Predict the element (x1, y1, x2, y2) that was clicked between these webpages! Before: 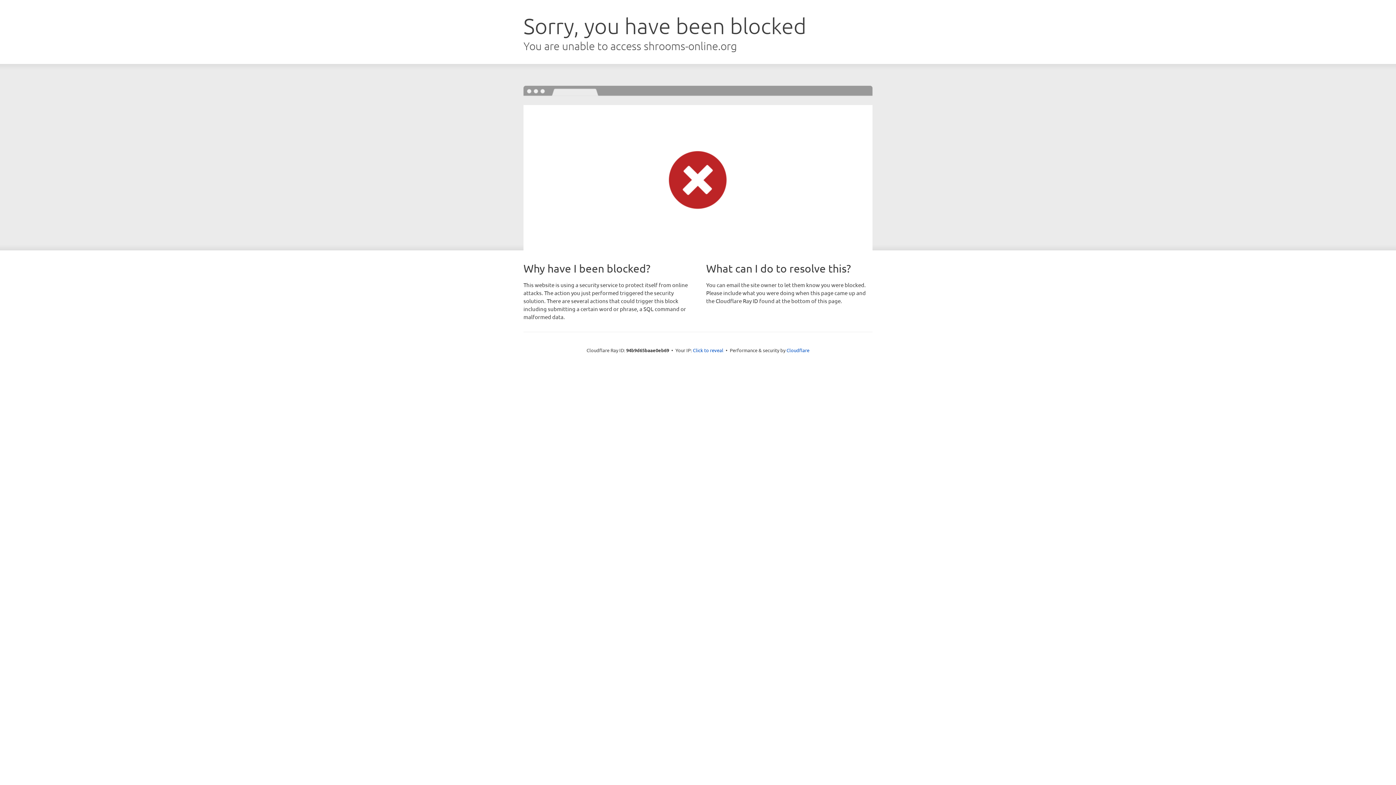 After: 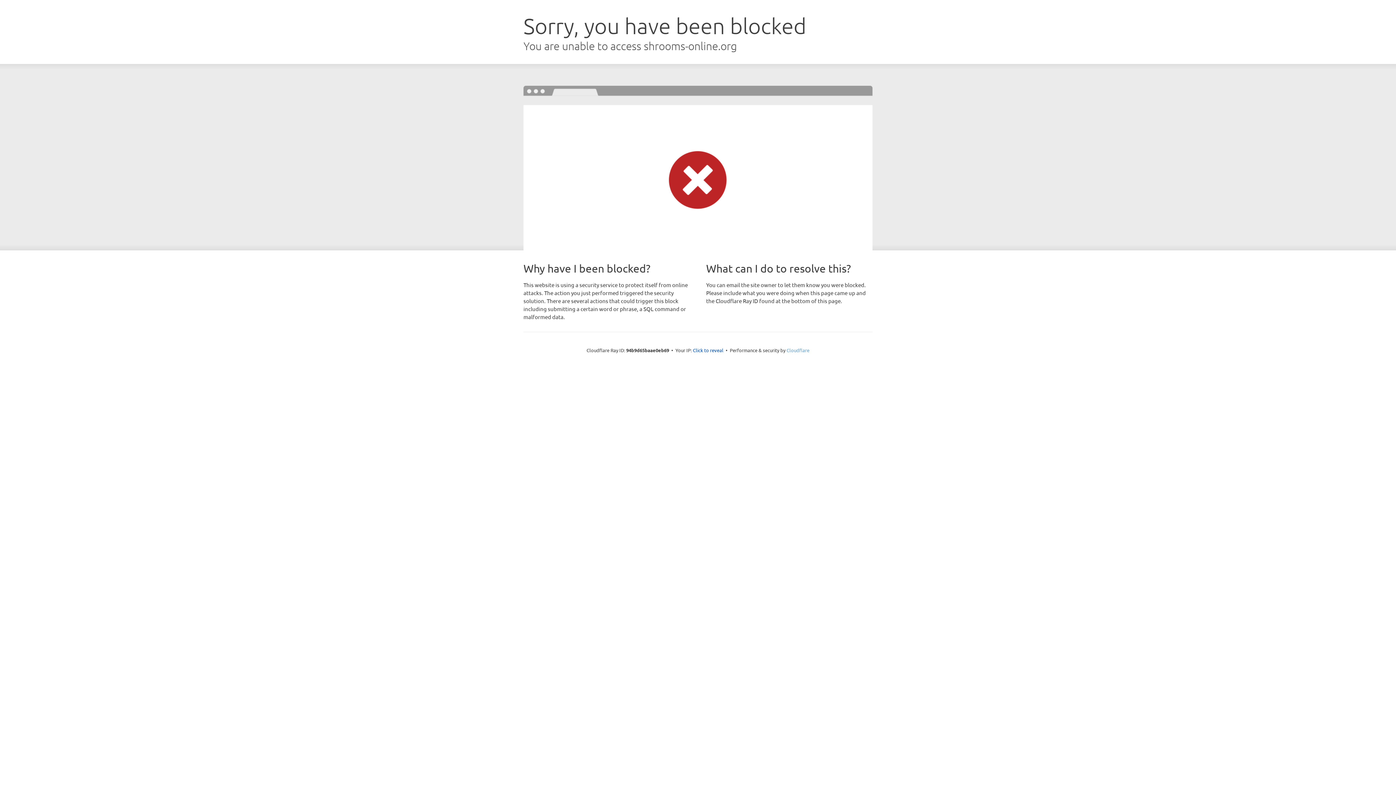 Action: label: Cloudflare bbox: (786, 347, 809, 353)